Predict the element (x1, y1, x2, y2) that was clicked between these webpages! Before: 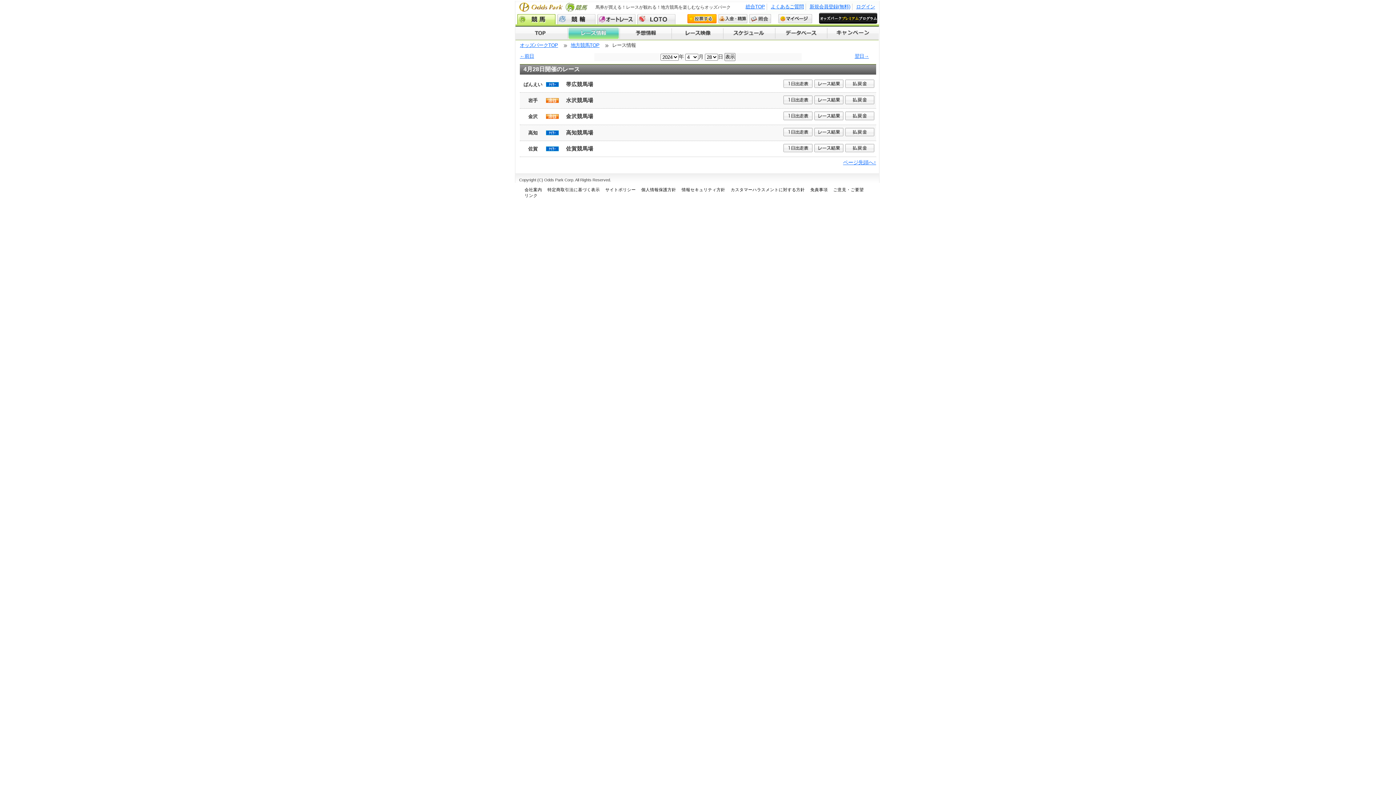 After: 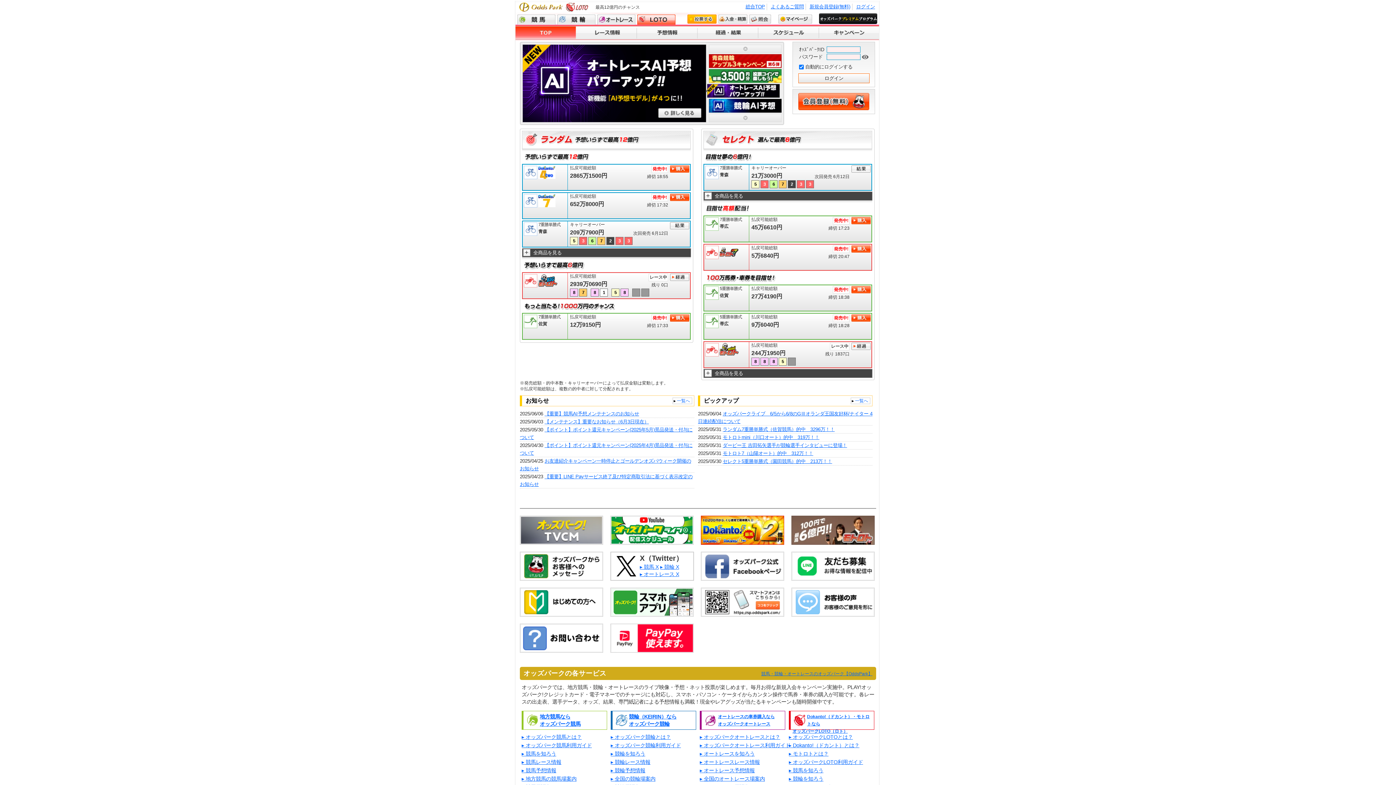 Action: label: LOTO bbox: (637, 14, 675, 24)